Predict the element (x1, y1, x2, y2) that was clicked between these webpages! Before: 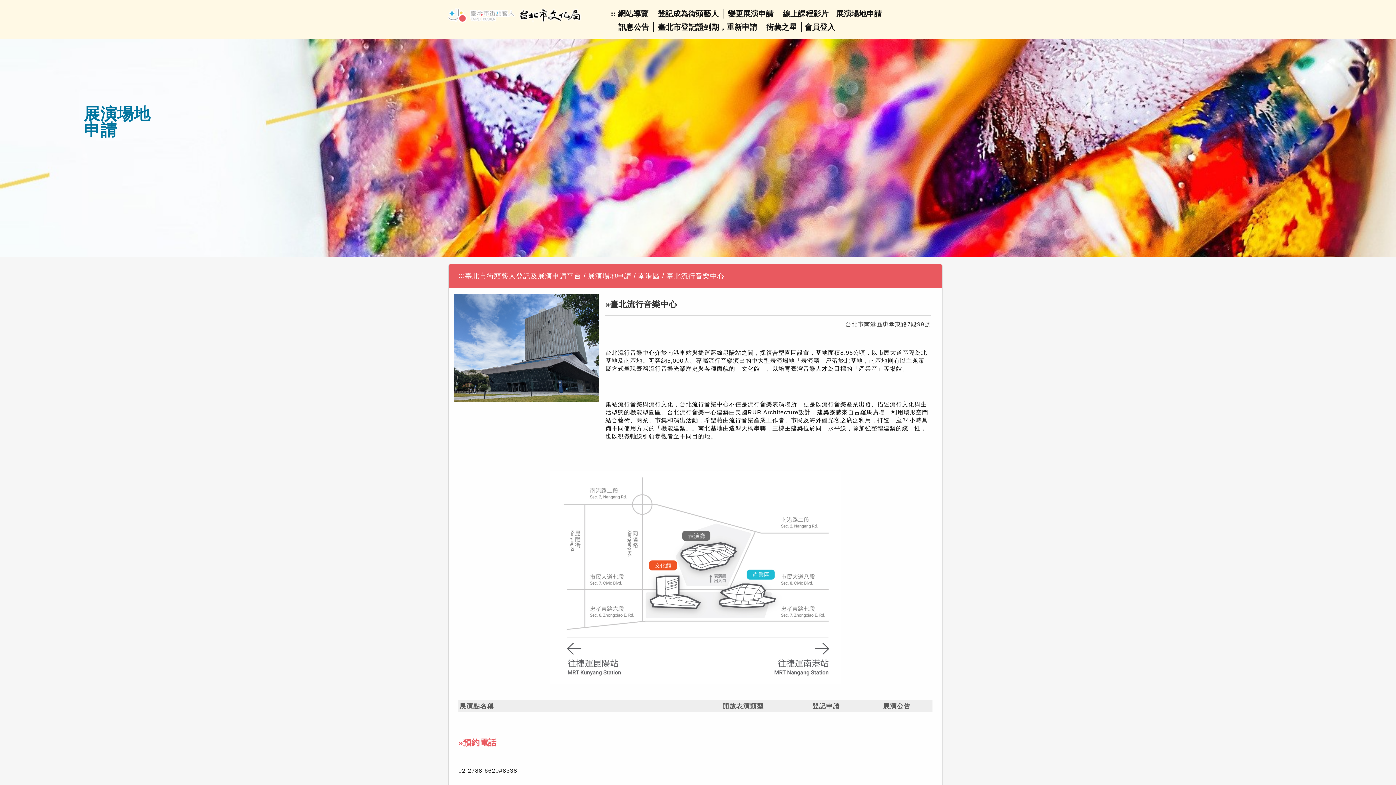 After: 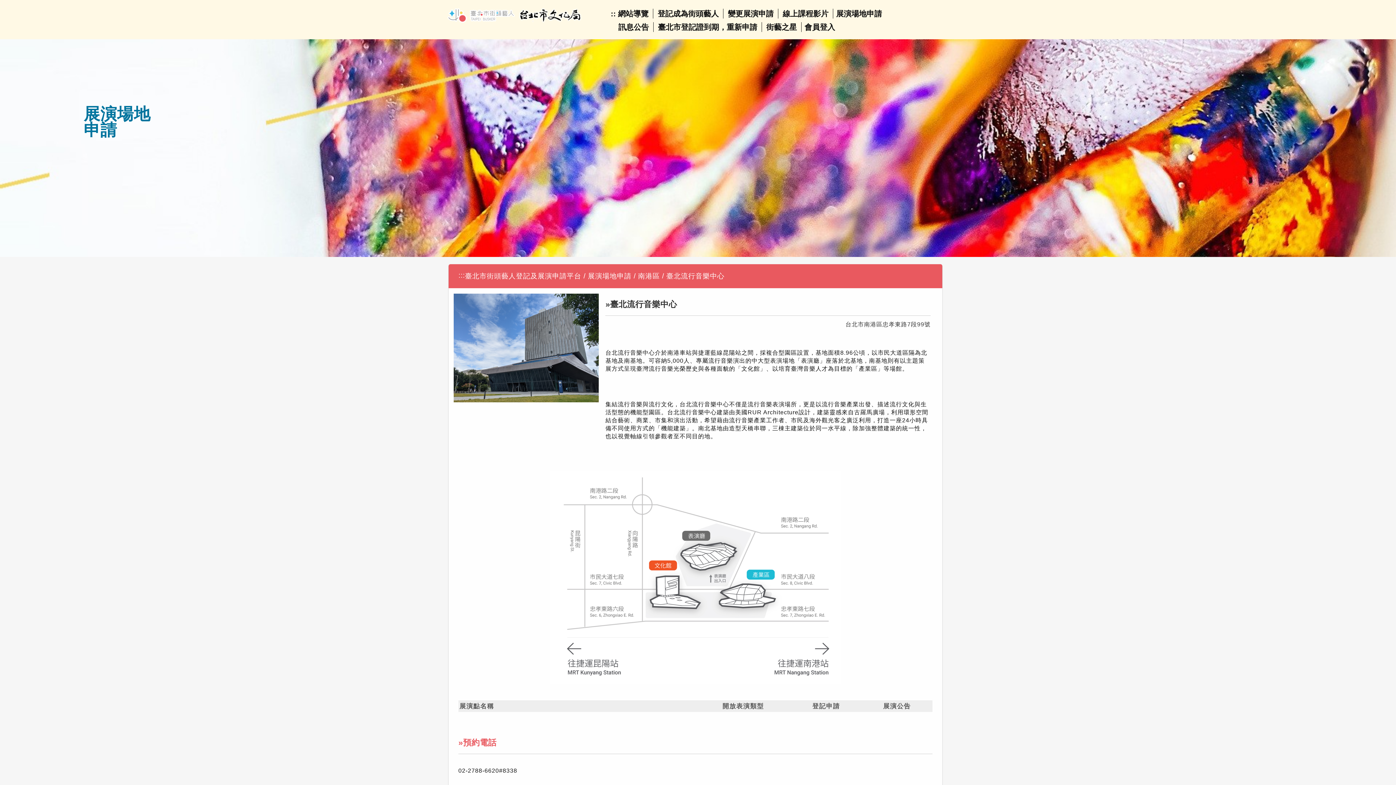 Action: bbox: (550, 679, 840, 685)